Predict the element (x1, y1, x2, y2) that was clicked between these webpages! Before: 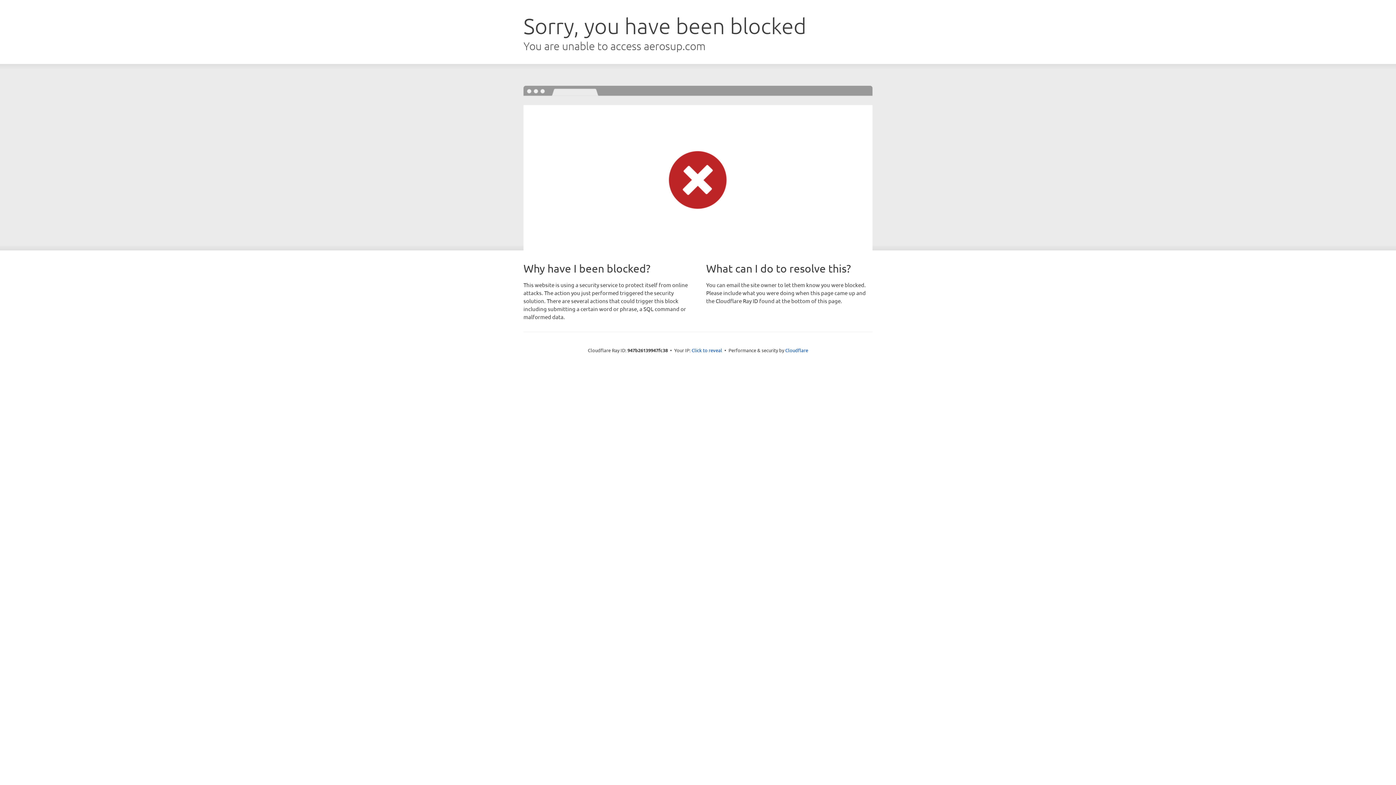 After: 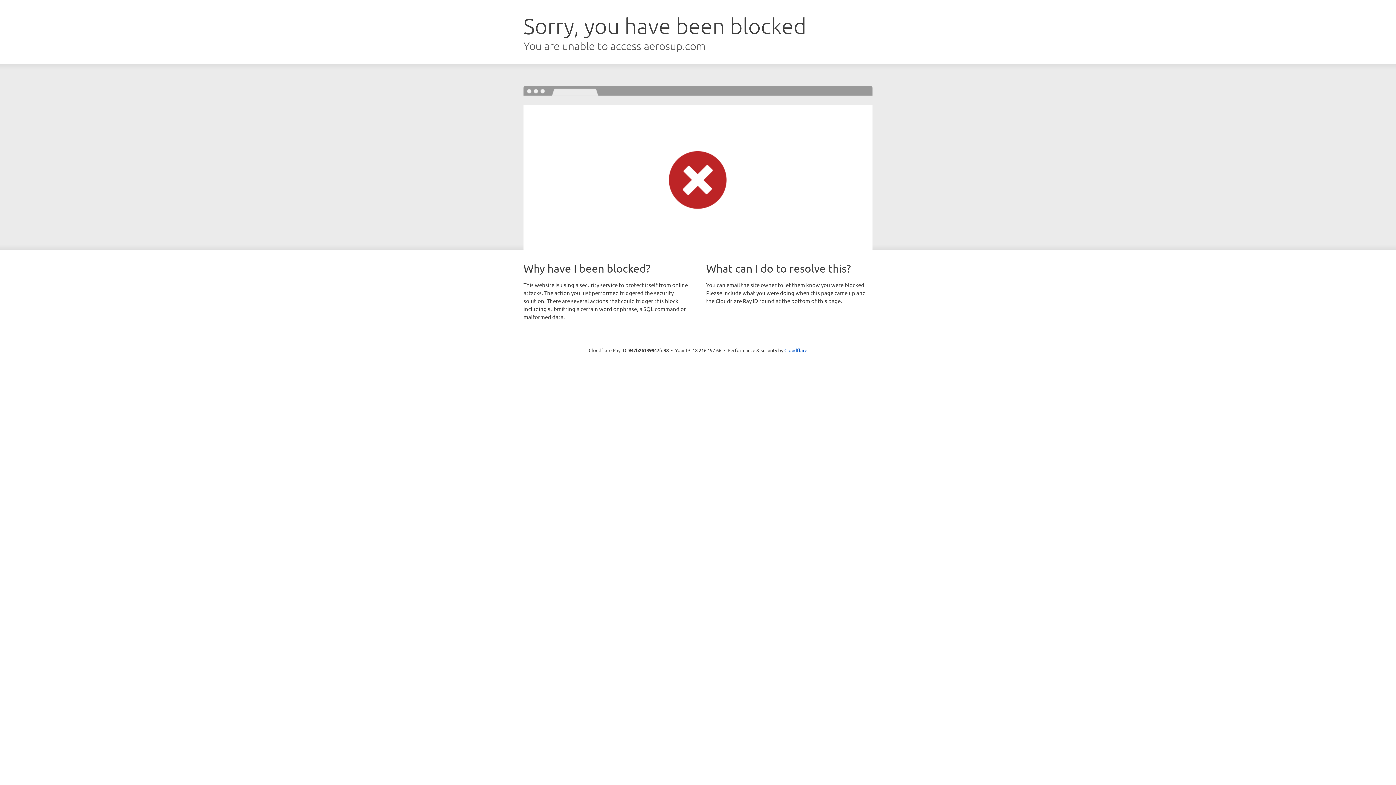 Action: label: Click to reveal bbox: (691, 346, 722, 353)